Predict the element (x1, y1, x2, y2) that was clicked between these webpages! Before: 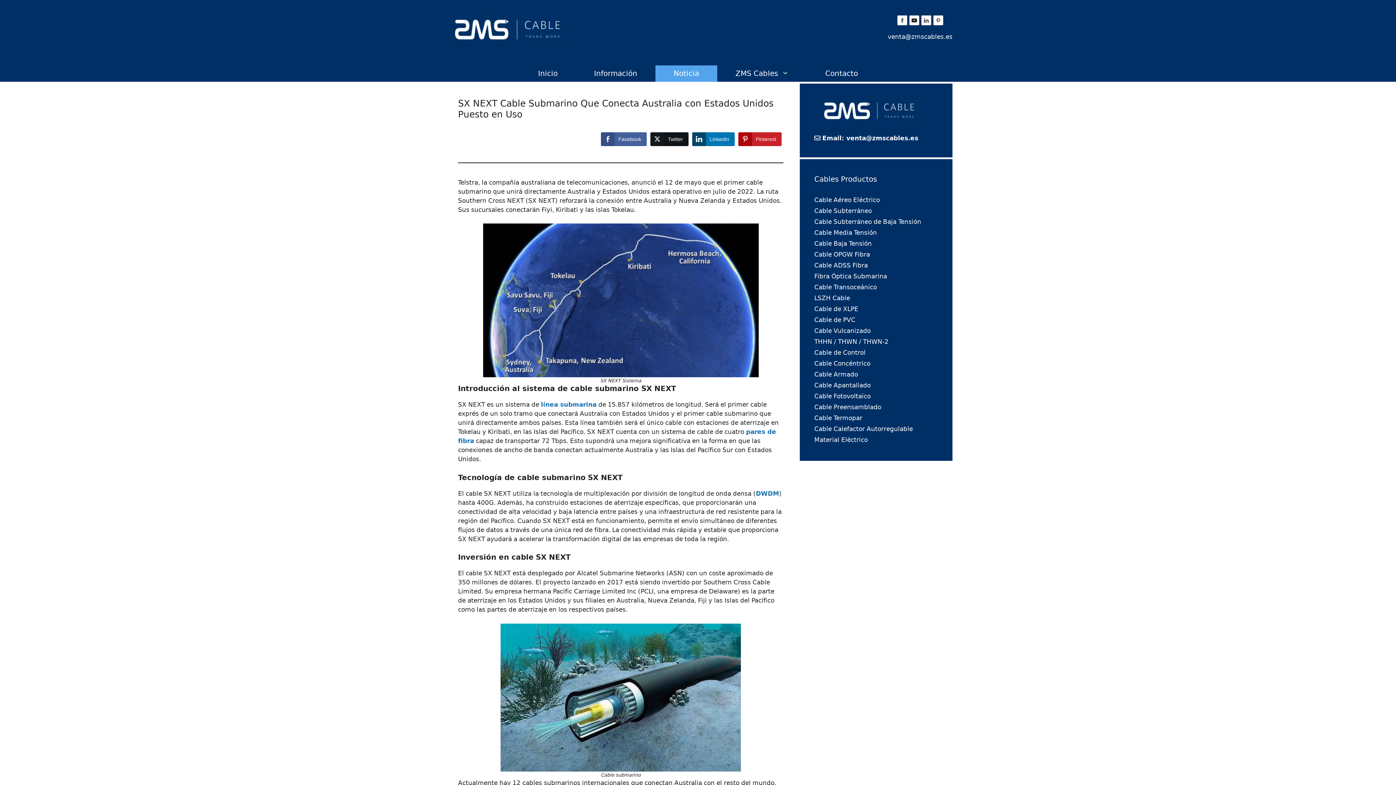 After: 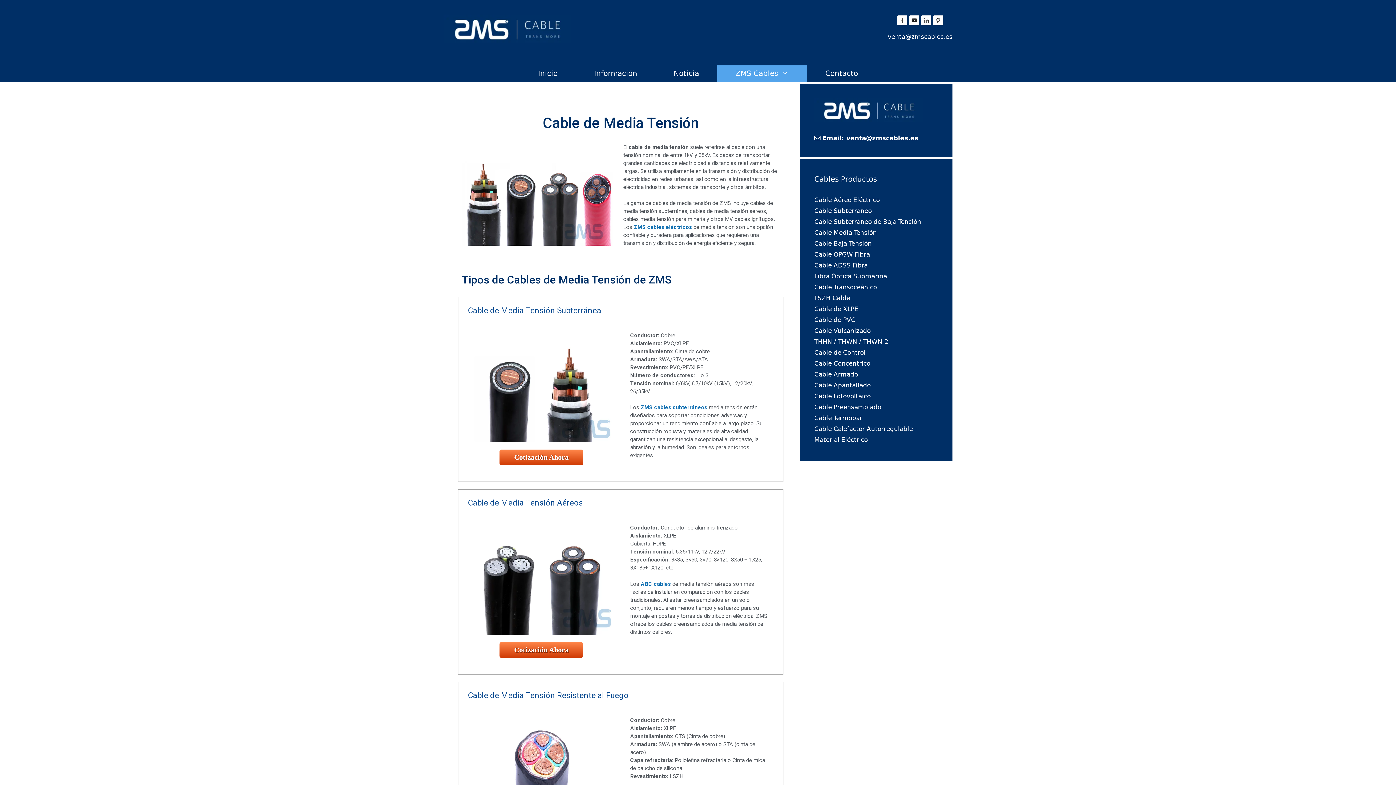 Action: label: Cable Media Tensión bbox: (814, 229, 877, 236)